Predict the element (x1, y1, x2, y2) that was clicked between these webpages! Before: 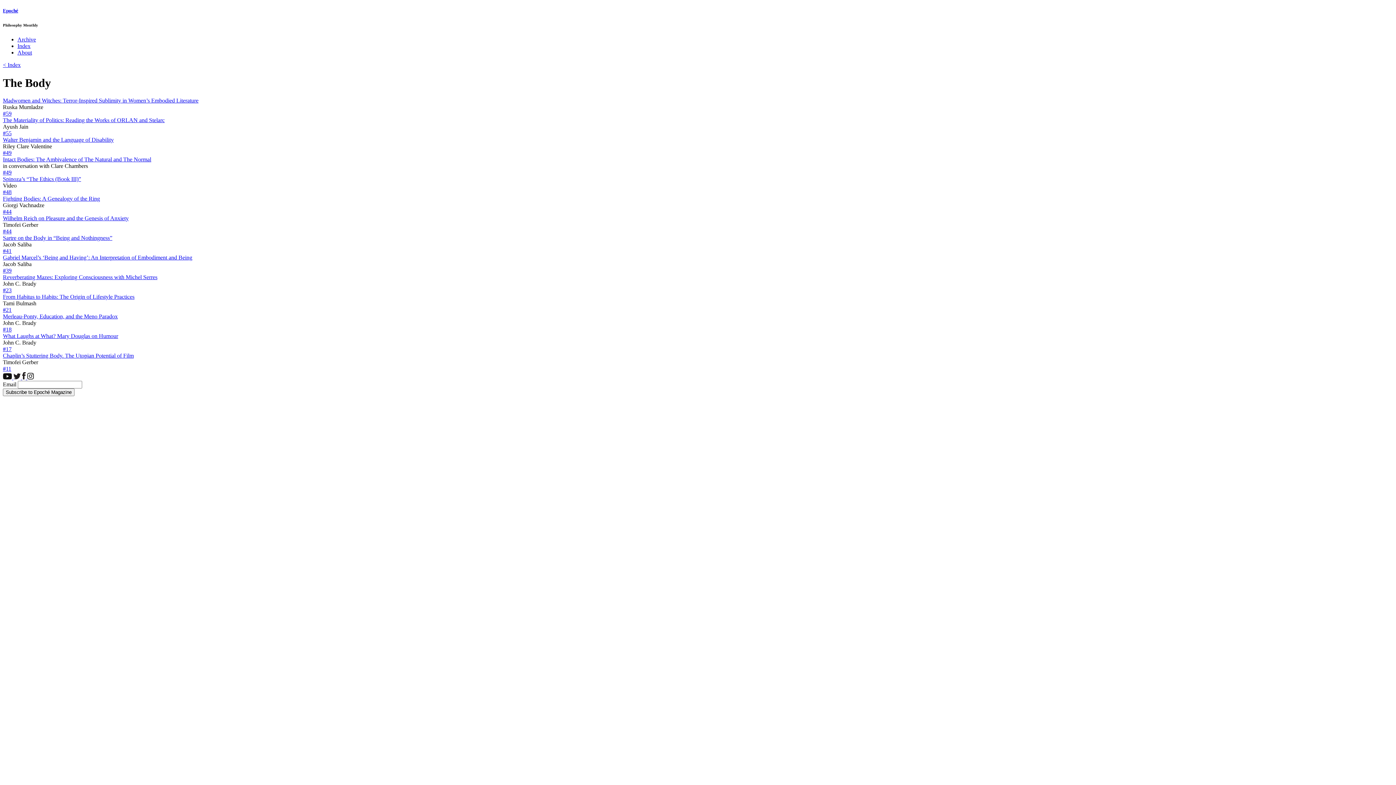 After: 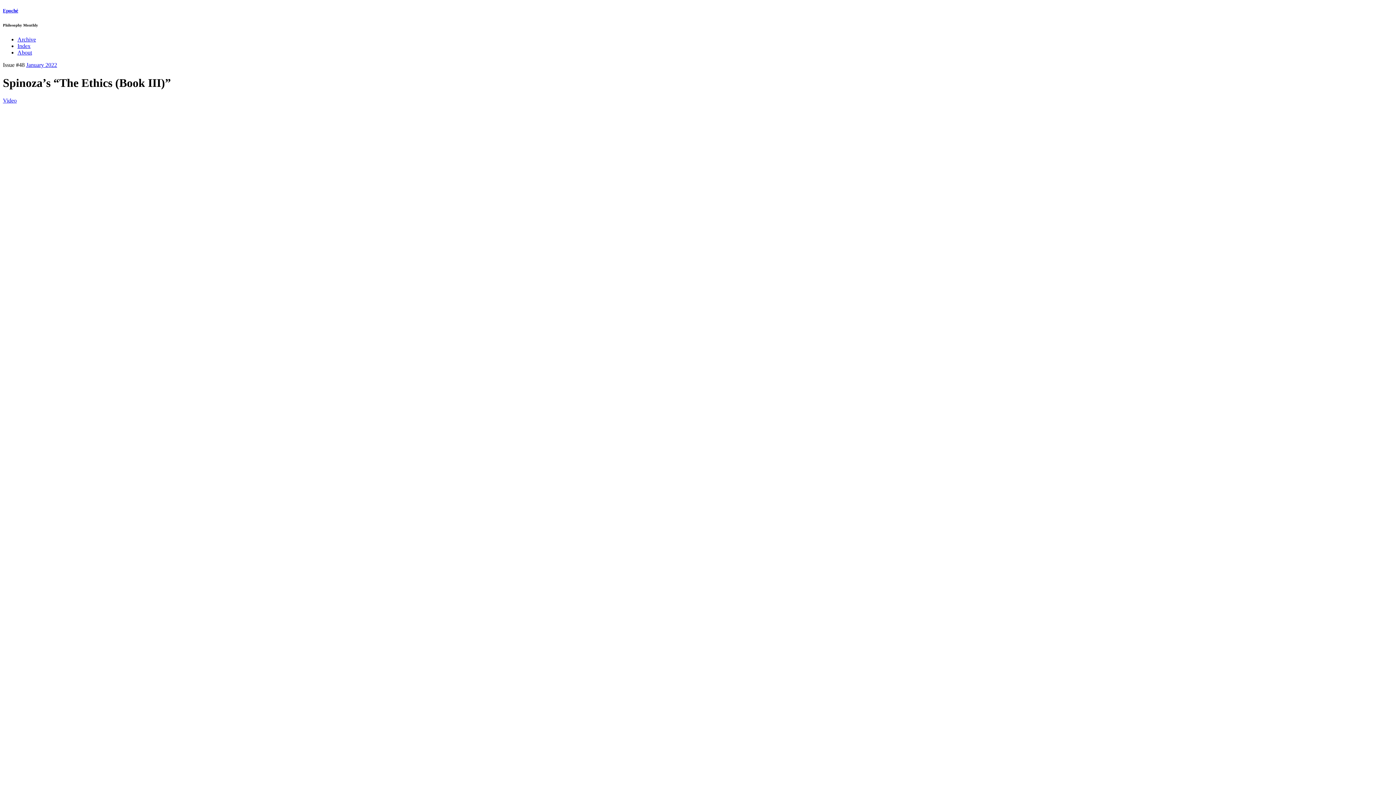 Action: bbox: (2, 175, 81, 182) label: Spinoza’s “The Ethics (Book III)”